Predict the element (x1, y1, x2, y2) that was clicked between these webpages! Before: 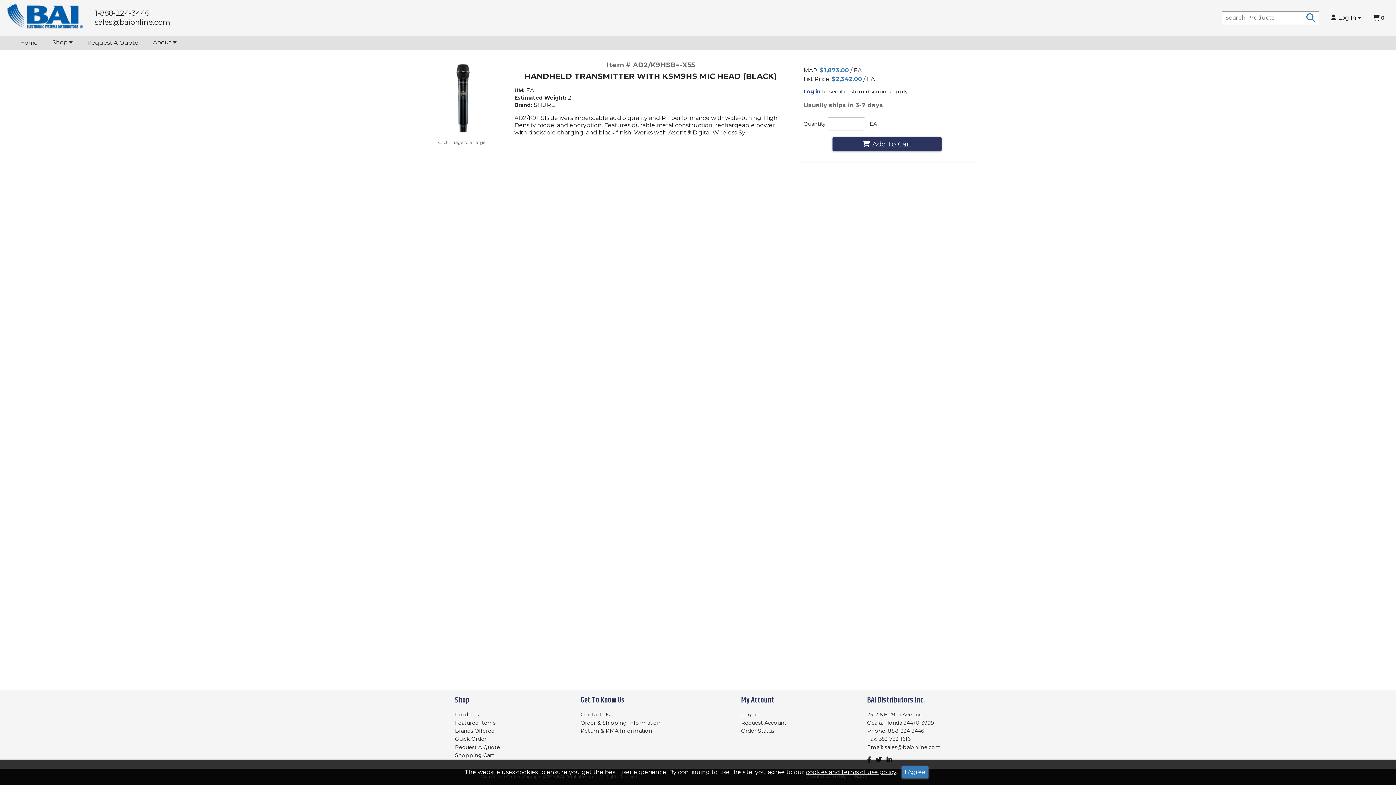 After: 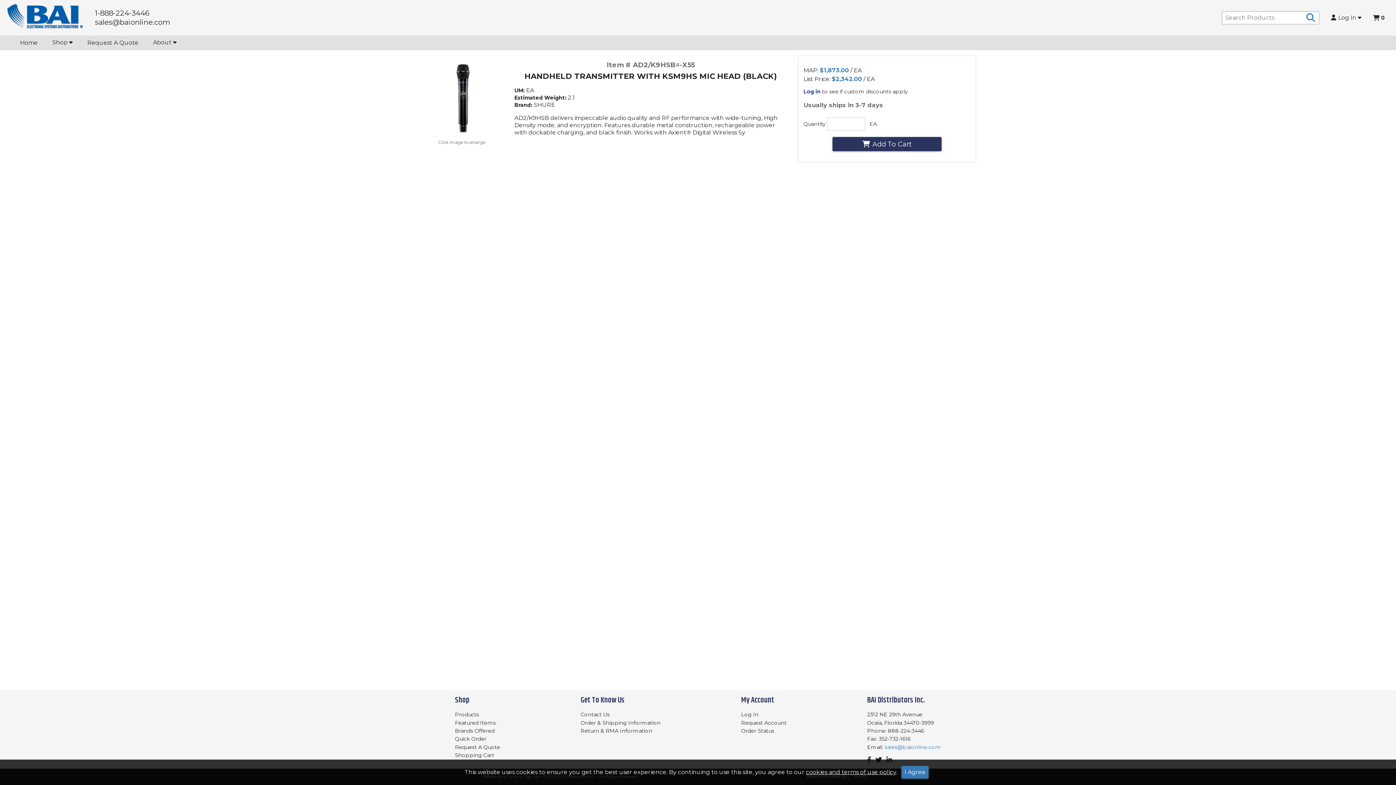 Action: bbox: (884, 744, 941, 750) label: sales@baionline.com